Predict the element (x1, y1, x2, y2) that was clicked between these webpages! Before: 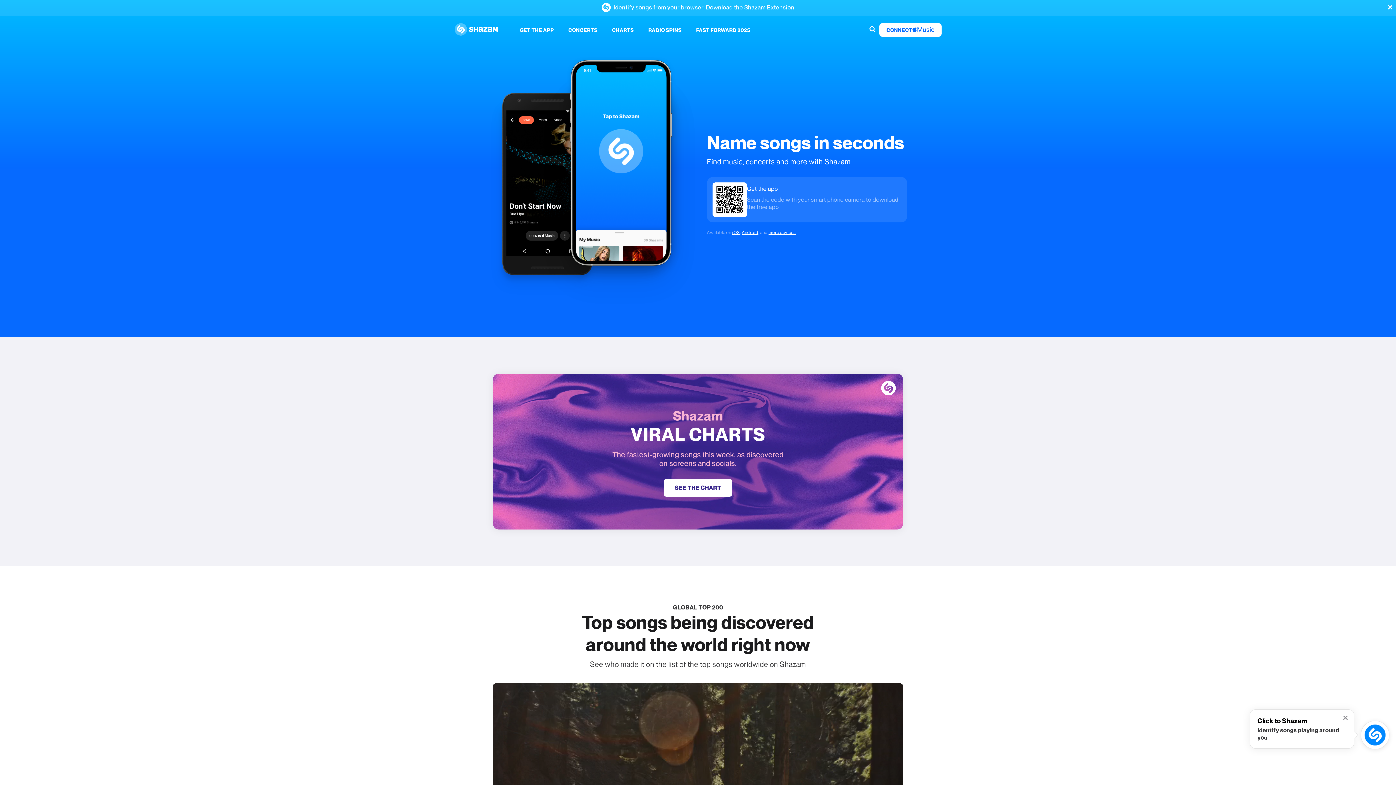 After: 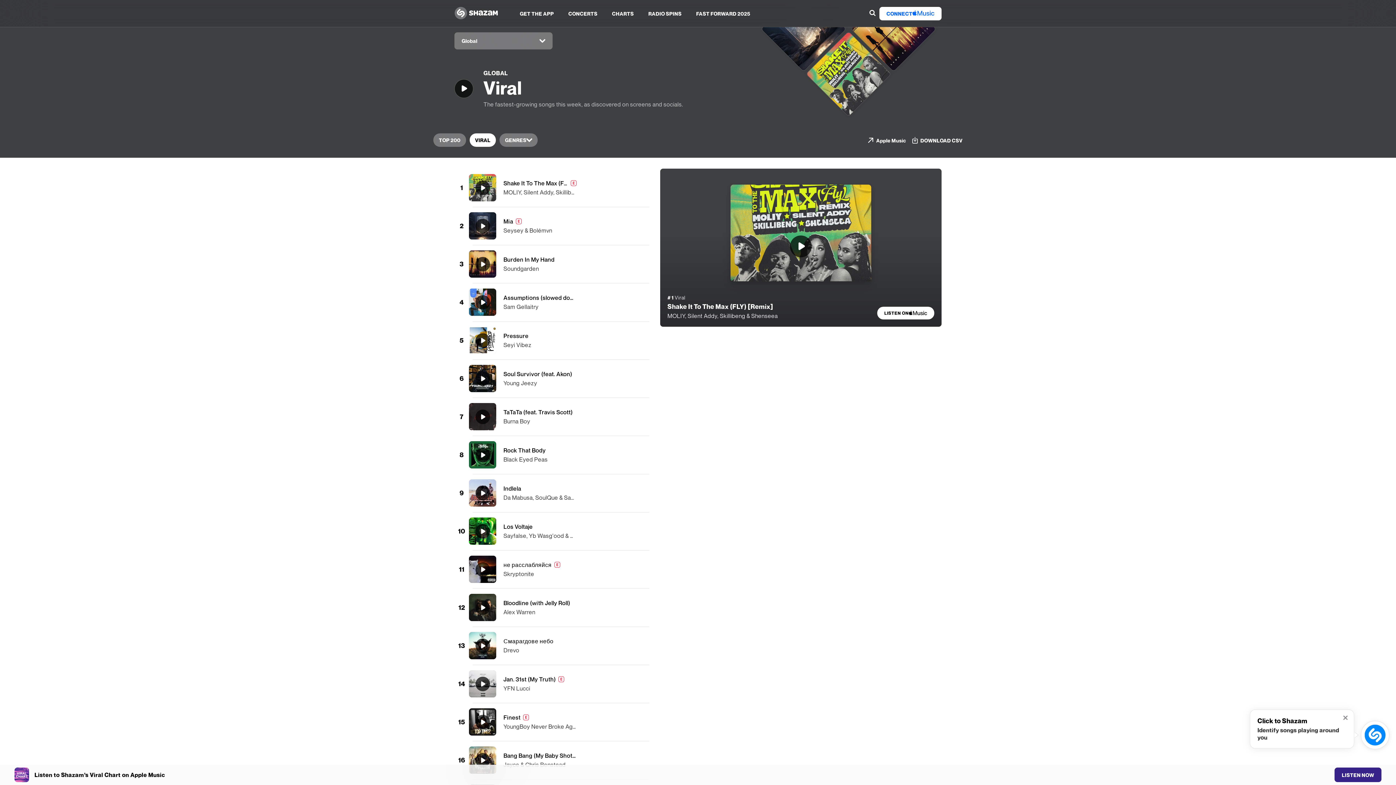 Action: bbox: (493, 373, 903, 529) label: Shazam
VIRAL CHARTS
The fastest-growing songs this week, as discovered on screens and socials.
SEE THE CHART